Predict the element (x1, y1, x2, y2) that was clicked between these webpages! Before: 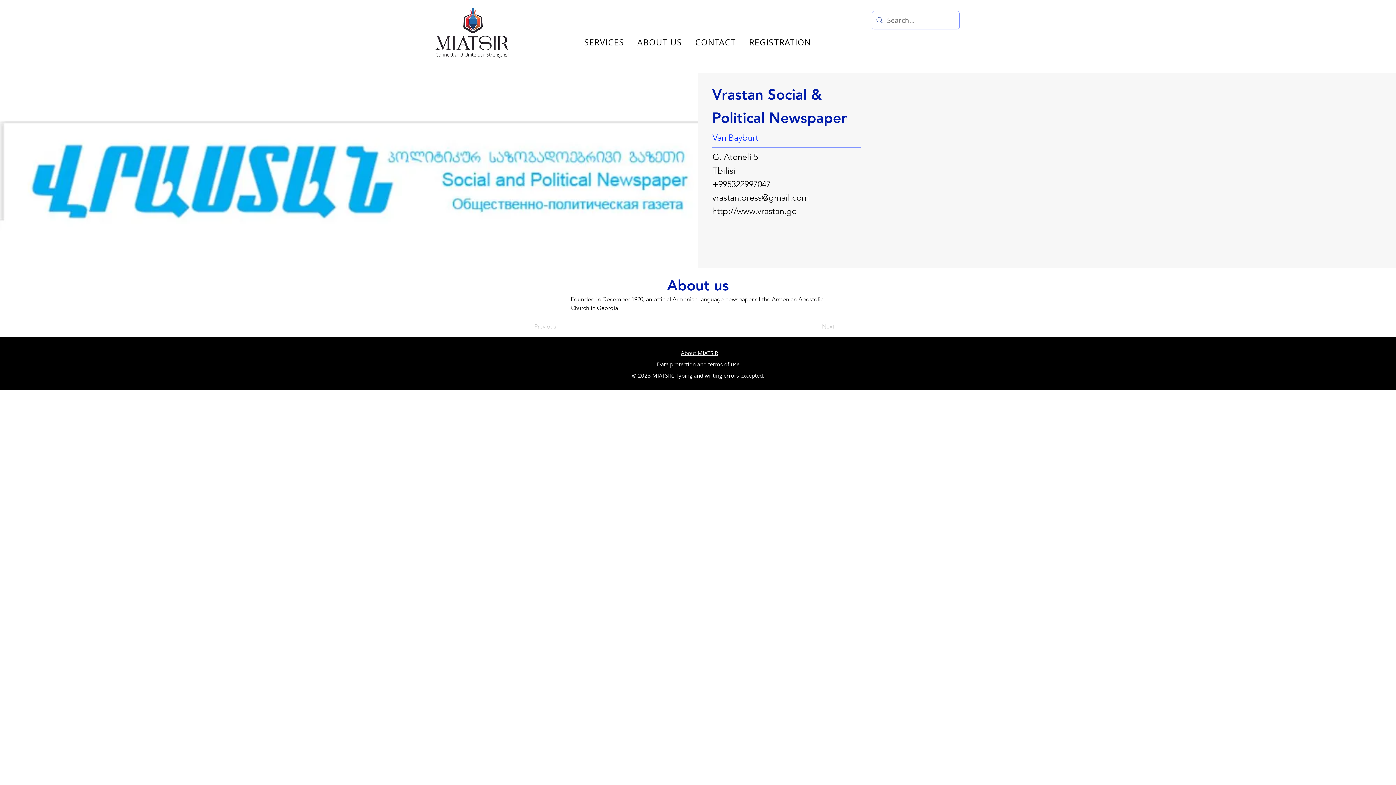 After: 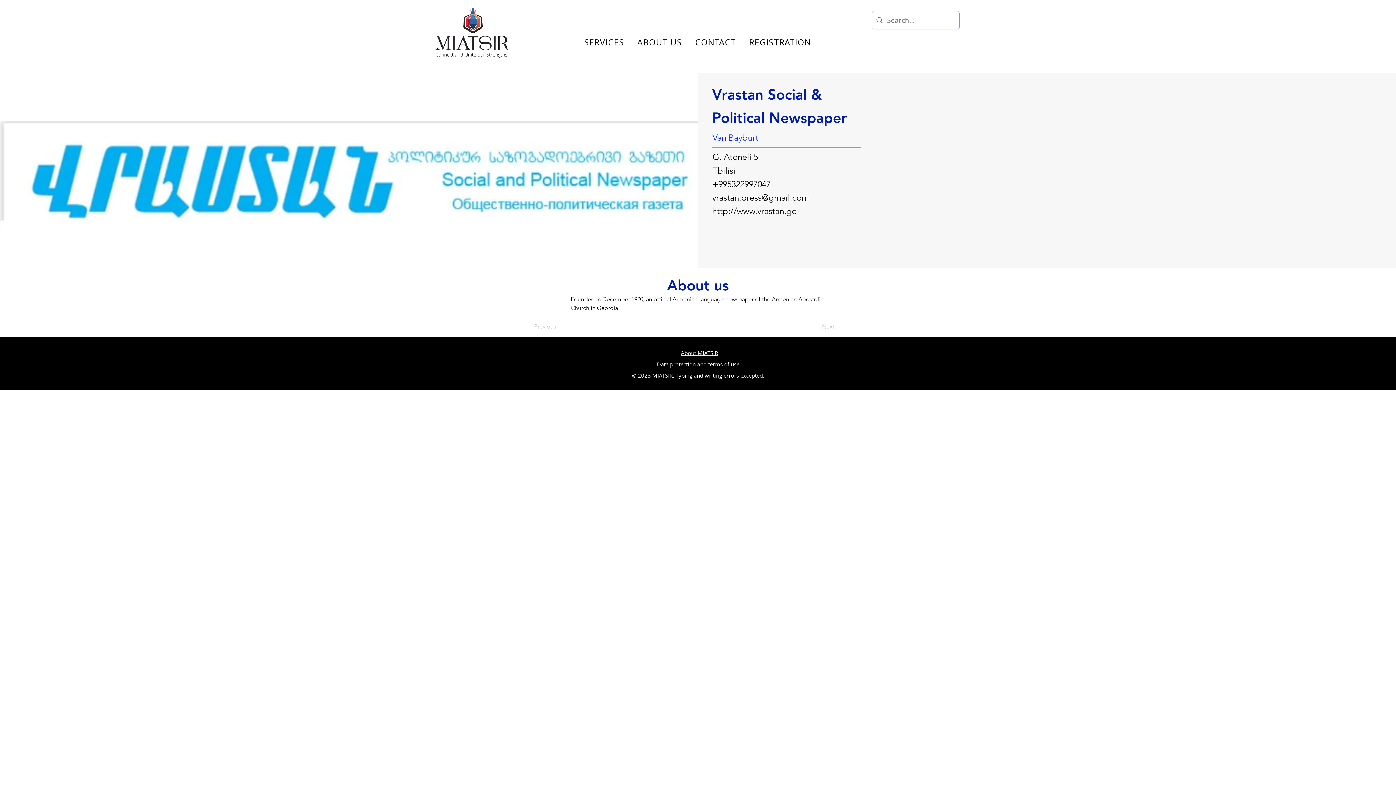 Action: bbox: (712, 192, 809, 202) label: vrastan.press@gmail.com